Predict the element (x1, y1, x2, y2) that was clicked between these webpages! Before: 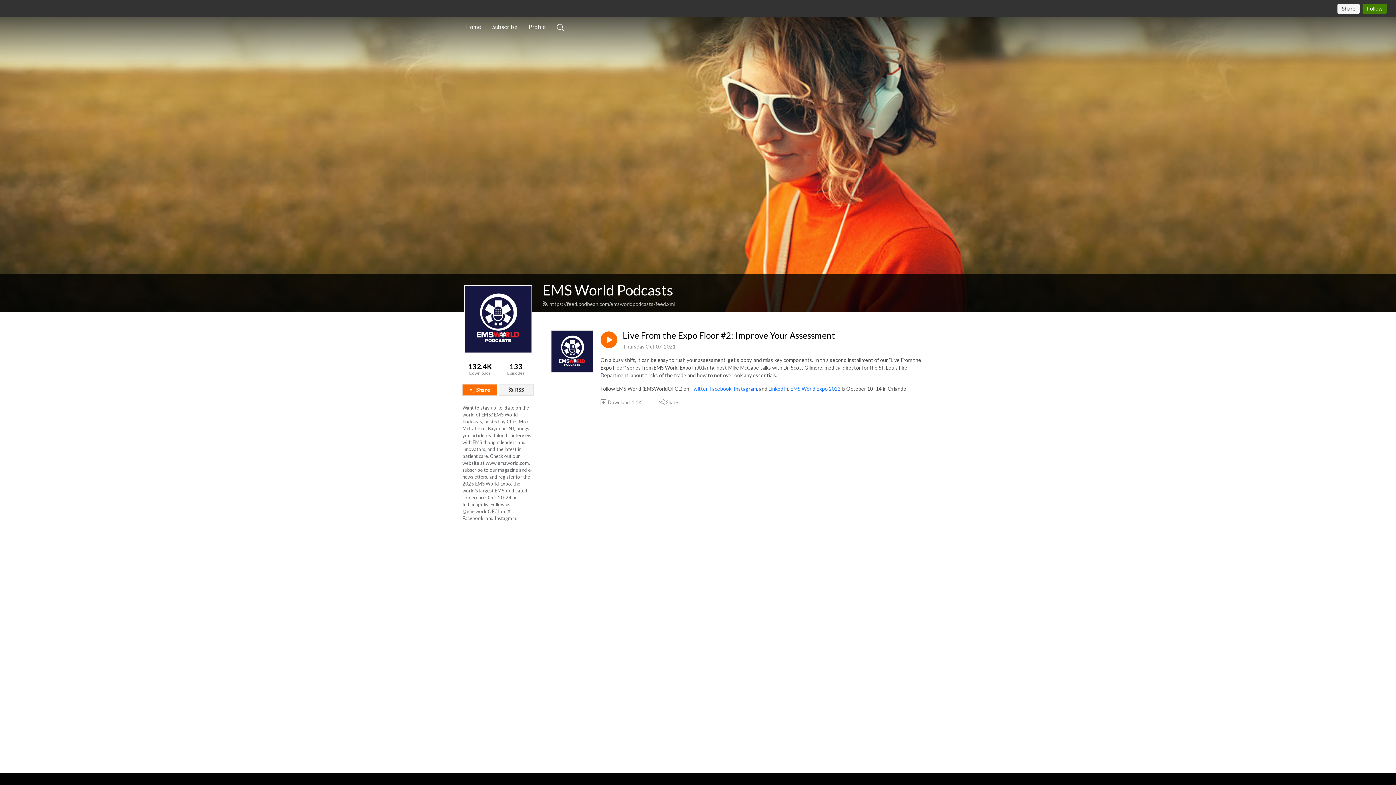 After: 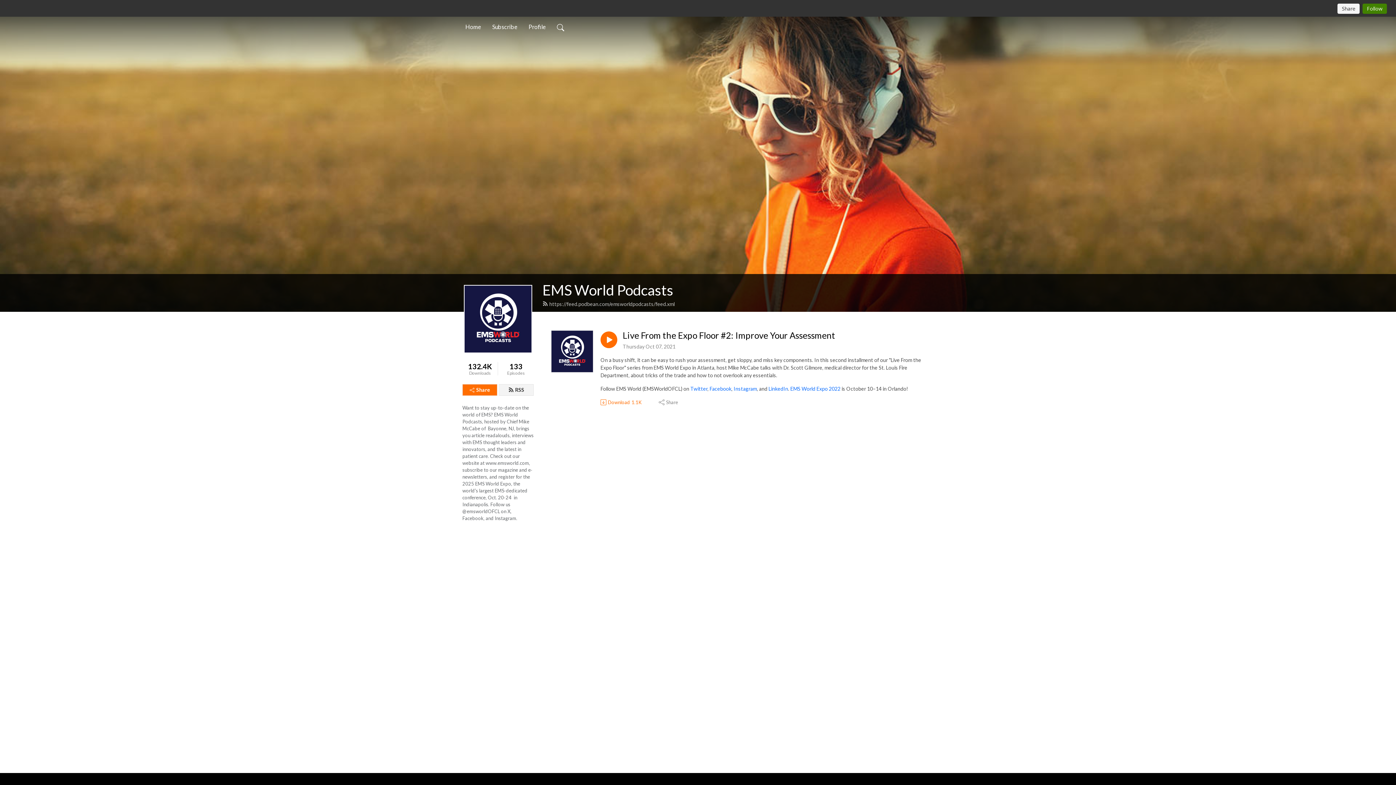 Action: label: Download
1.1K bbox: (600, 399, 642, 406)